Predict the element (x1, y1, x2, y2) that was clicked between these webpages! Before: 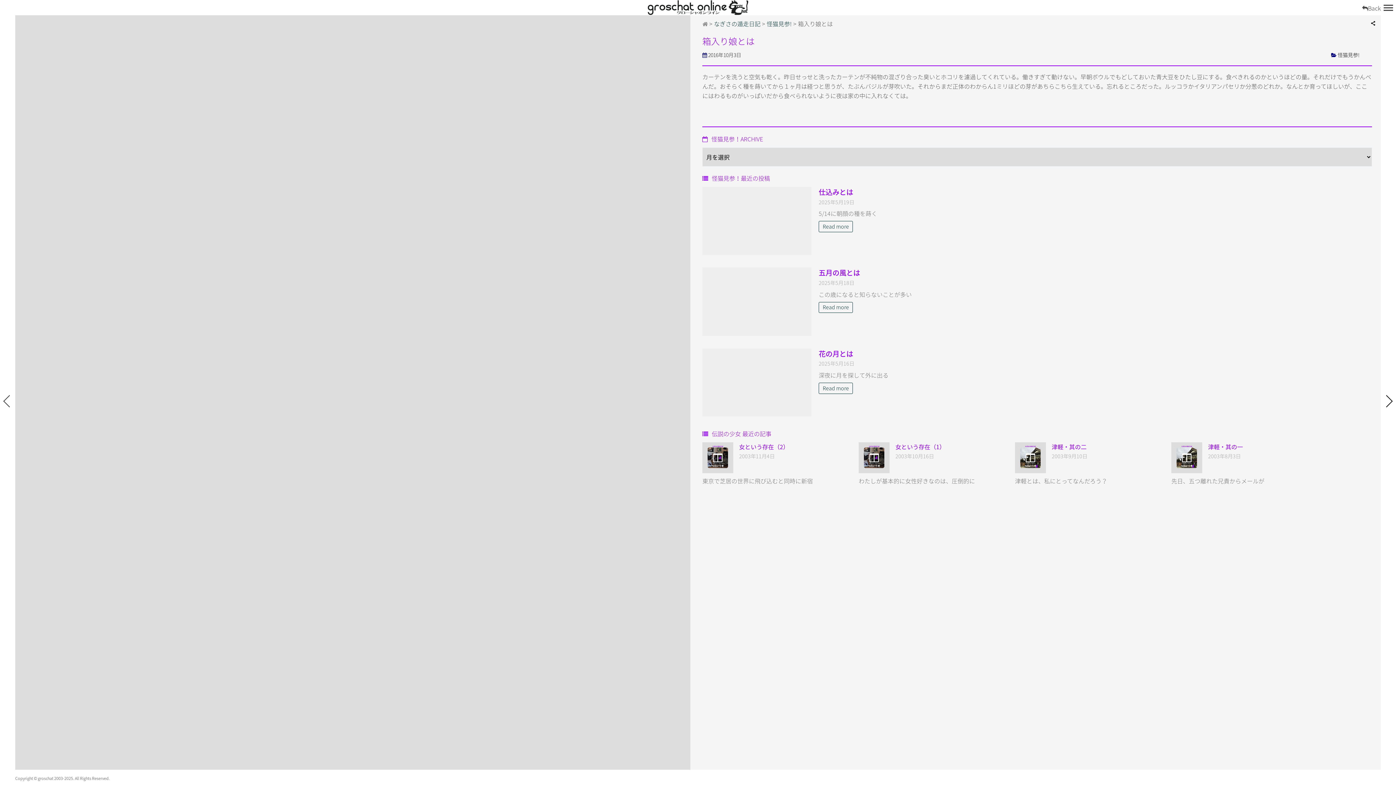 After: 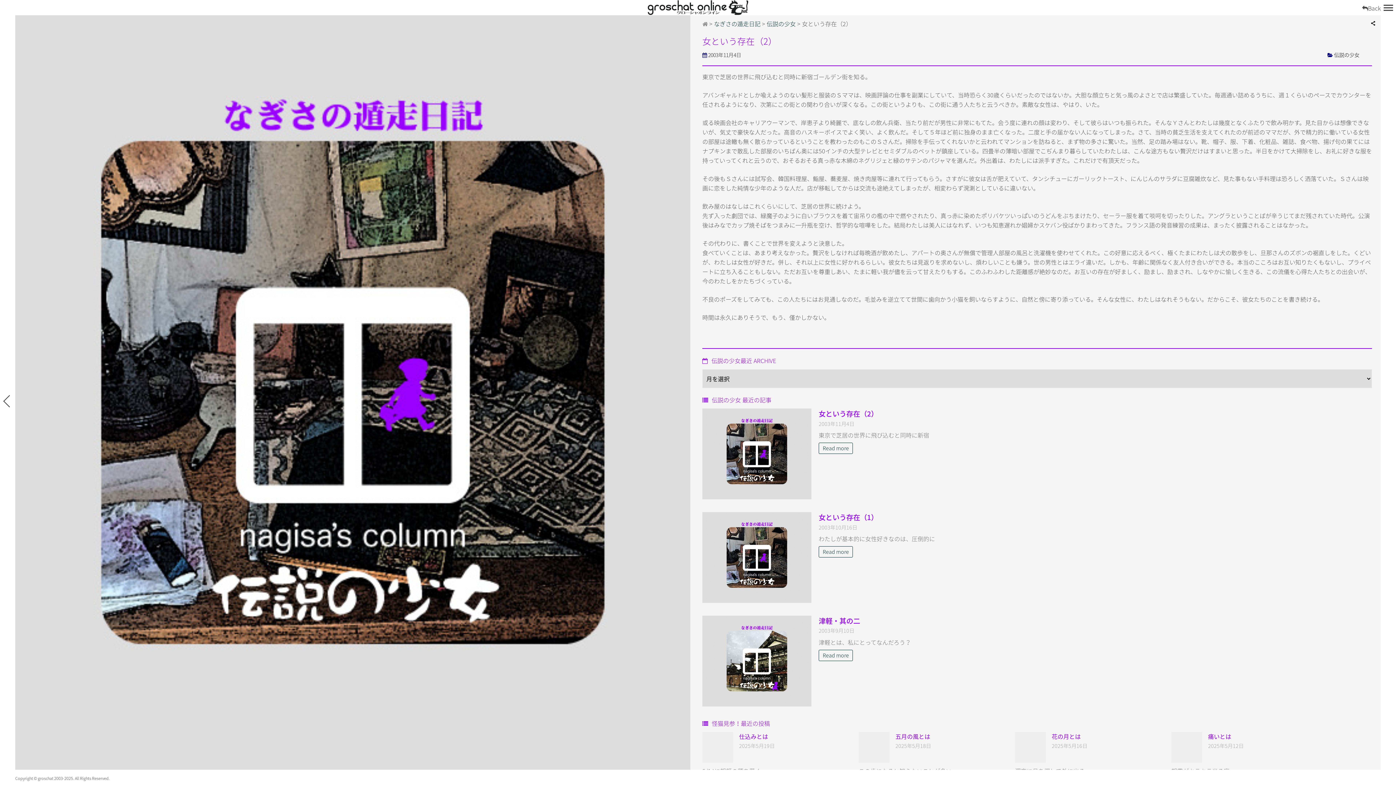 Action: bbox: (702, 442, 733, 474)